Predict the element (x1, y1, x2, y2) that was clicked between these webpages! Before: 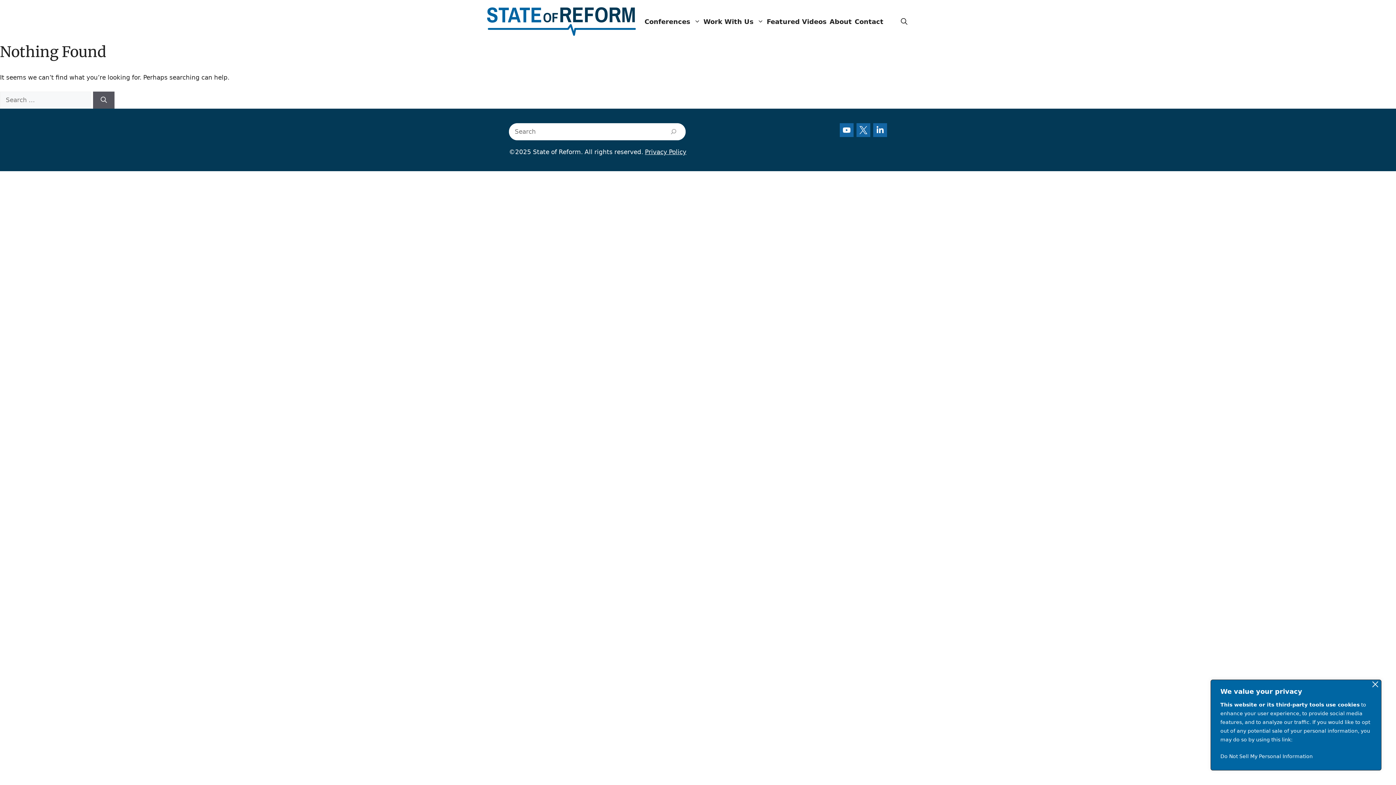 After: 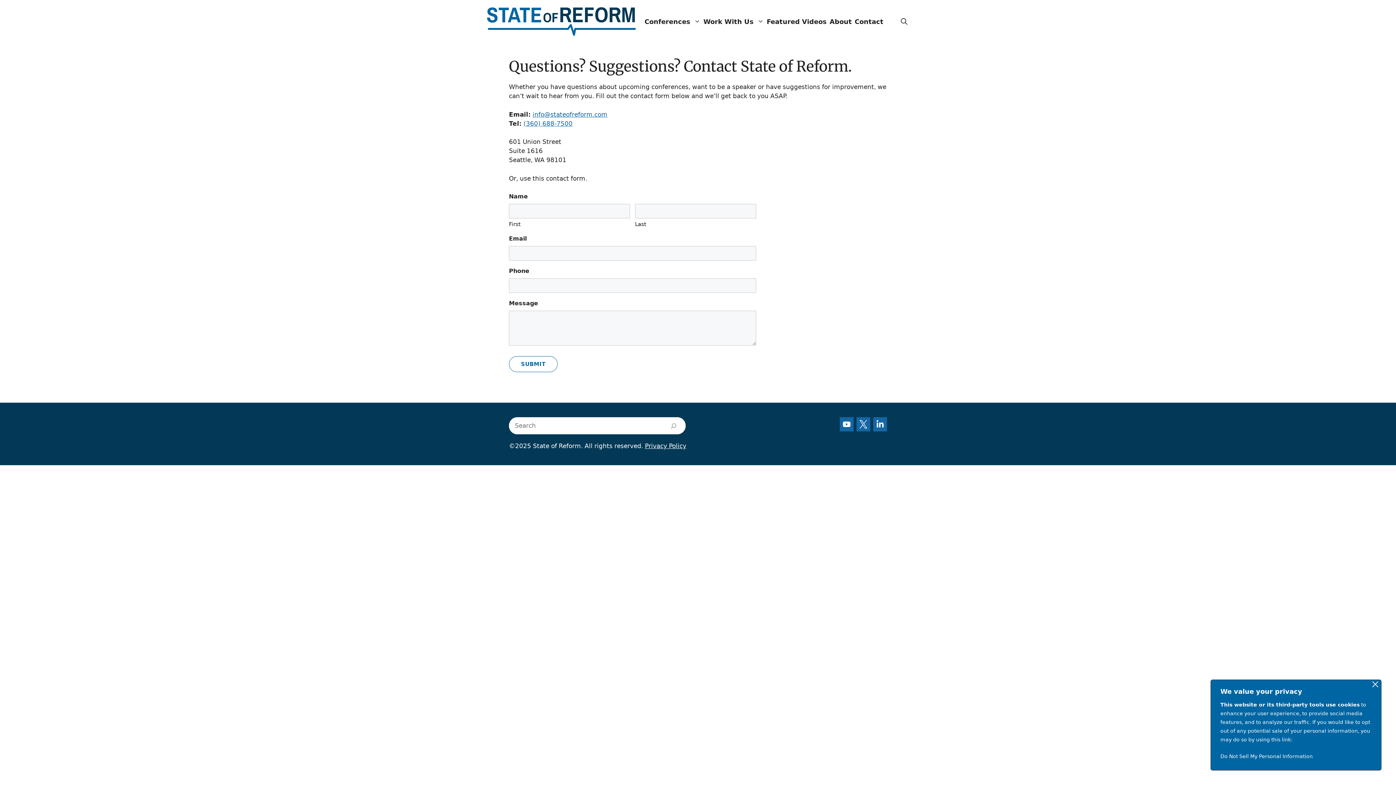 Action: bbox: (853, 14, 885, 28) label: Contact